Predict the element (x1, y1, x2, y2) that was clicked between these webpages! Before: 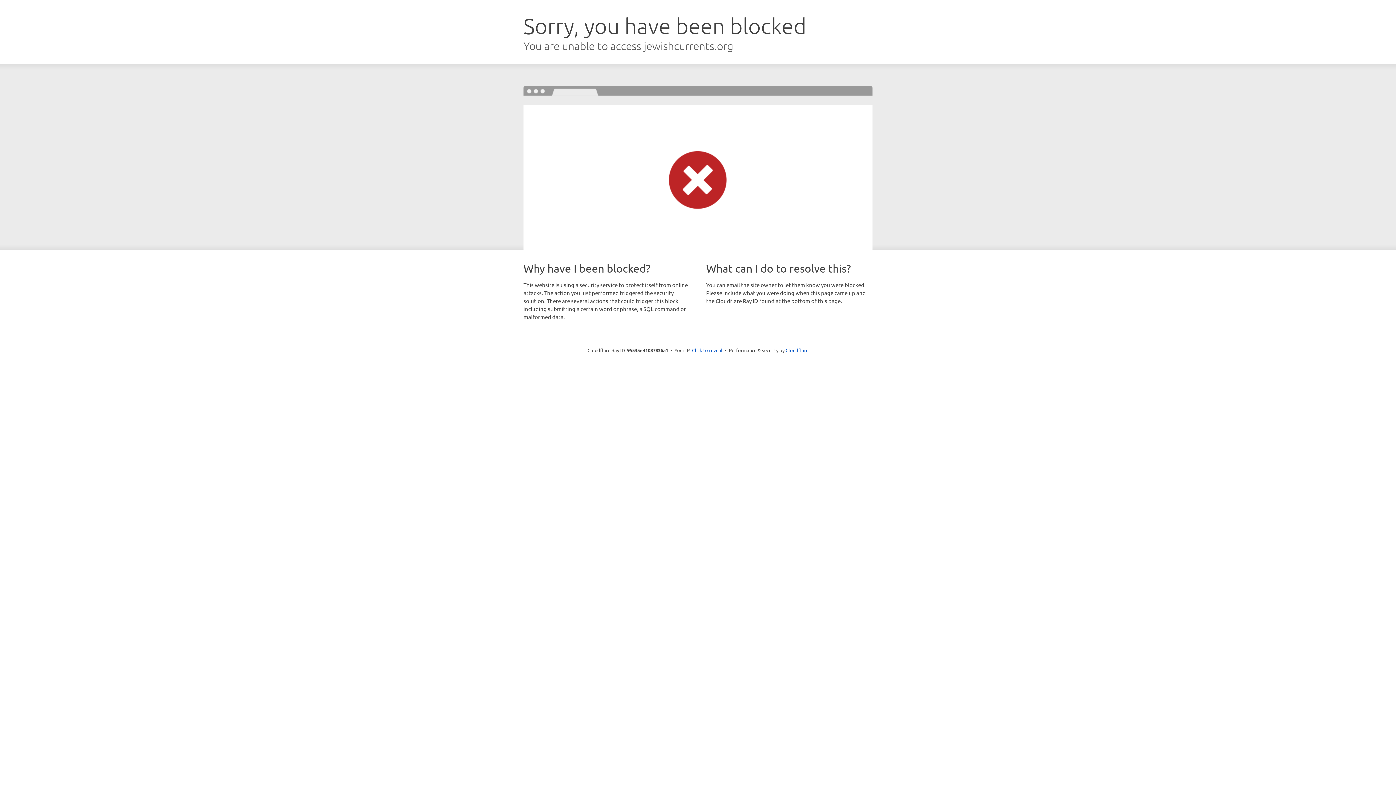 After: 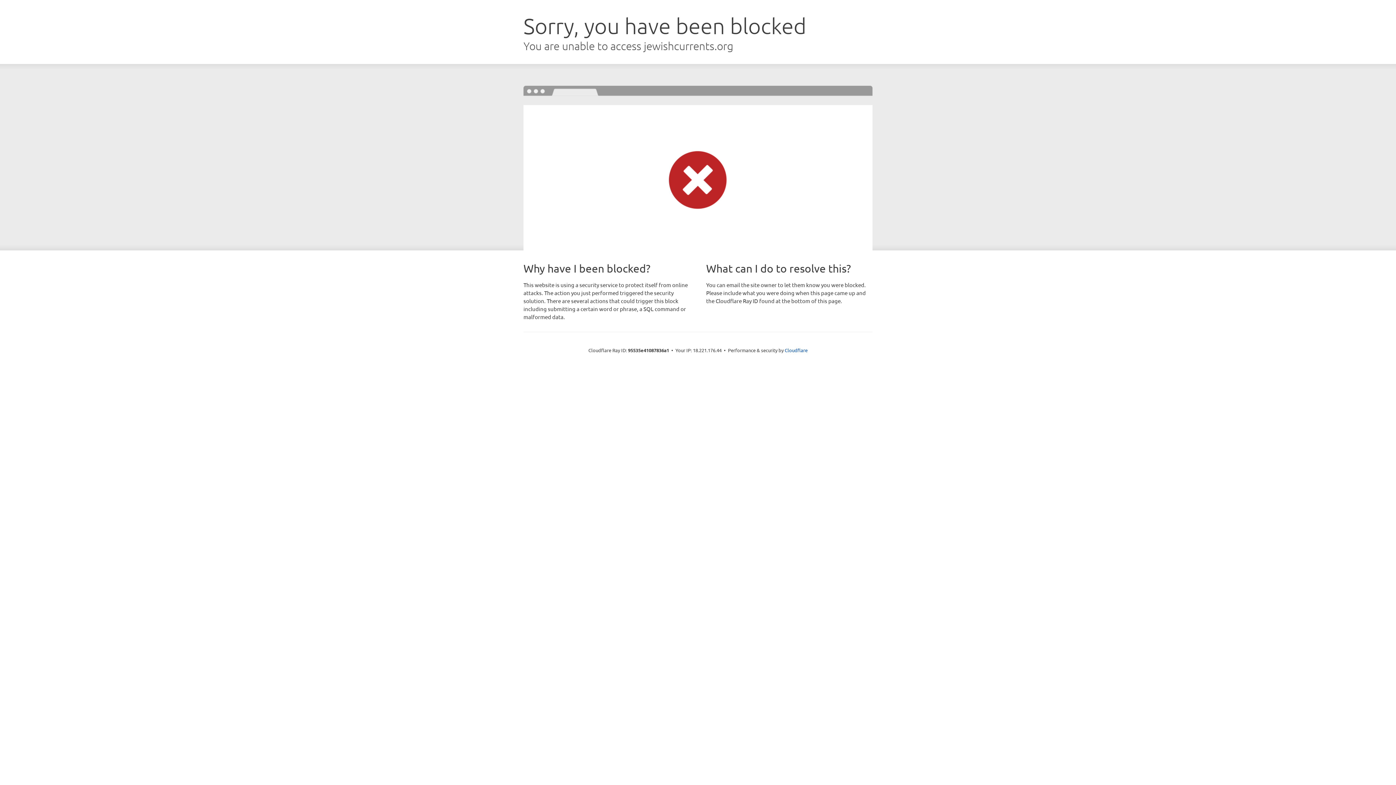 Action: bbox: (692, 346, 722, 353) label: Click to reveal